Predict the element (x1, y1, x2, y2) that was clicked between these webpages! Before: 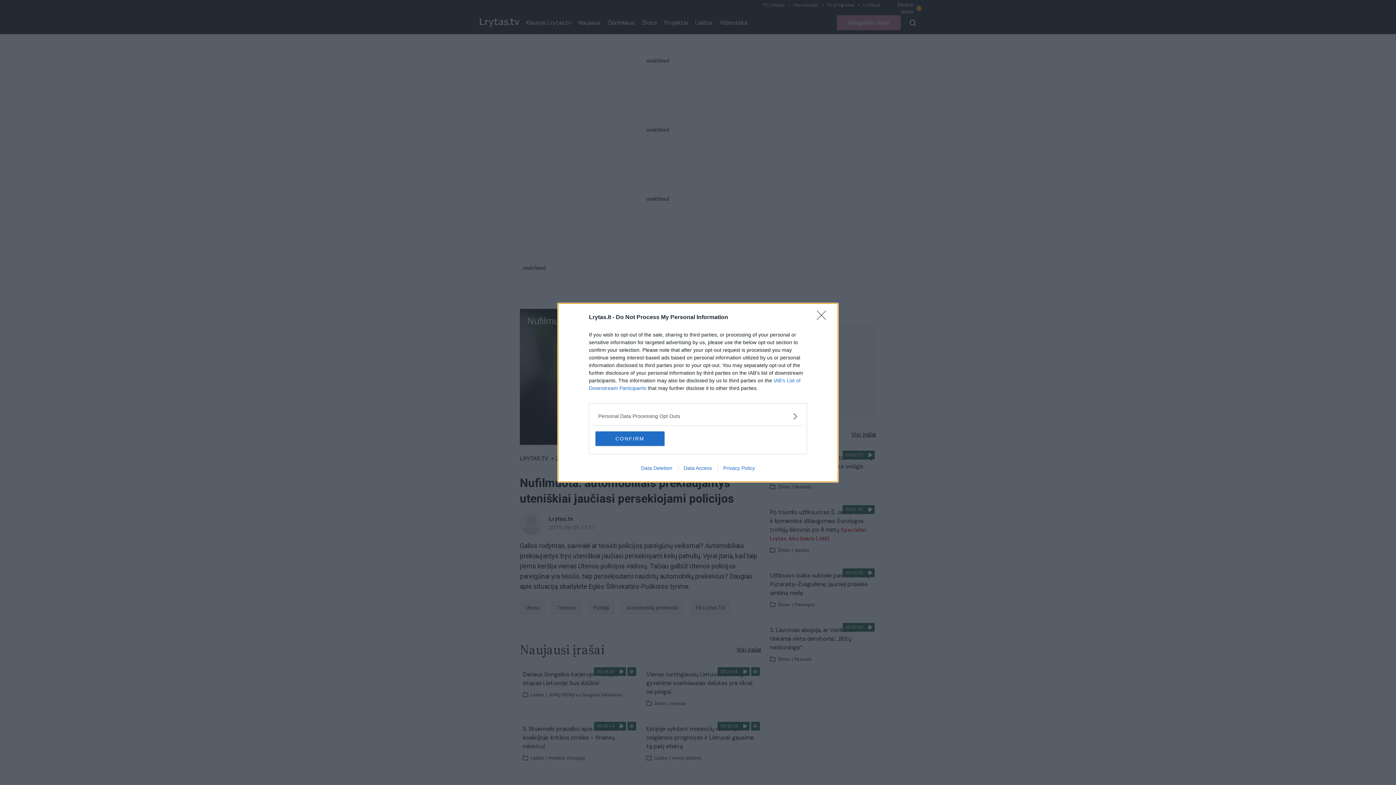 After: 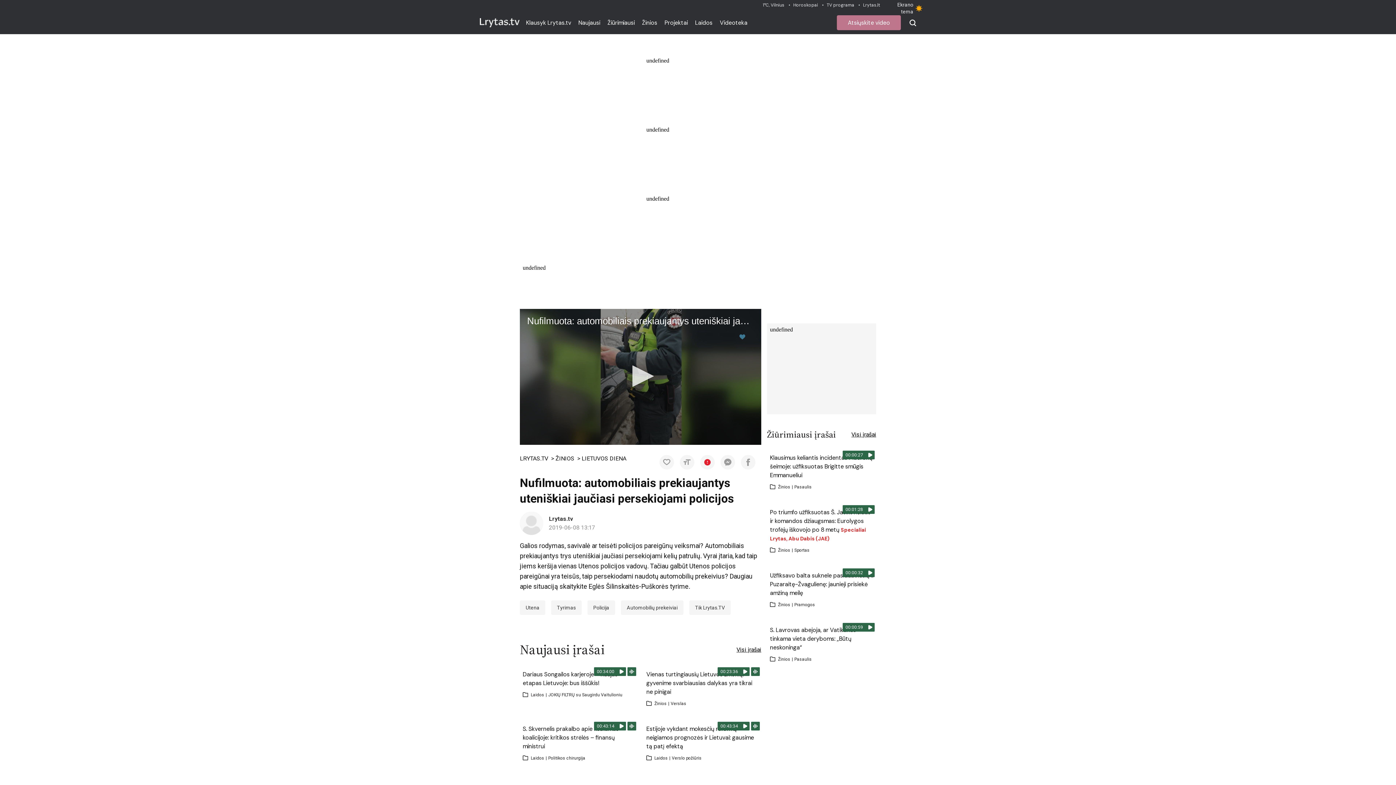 Action: bbox: (595, 431, 664, 446) label: CONFIRM